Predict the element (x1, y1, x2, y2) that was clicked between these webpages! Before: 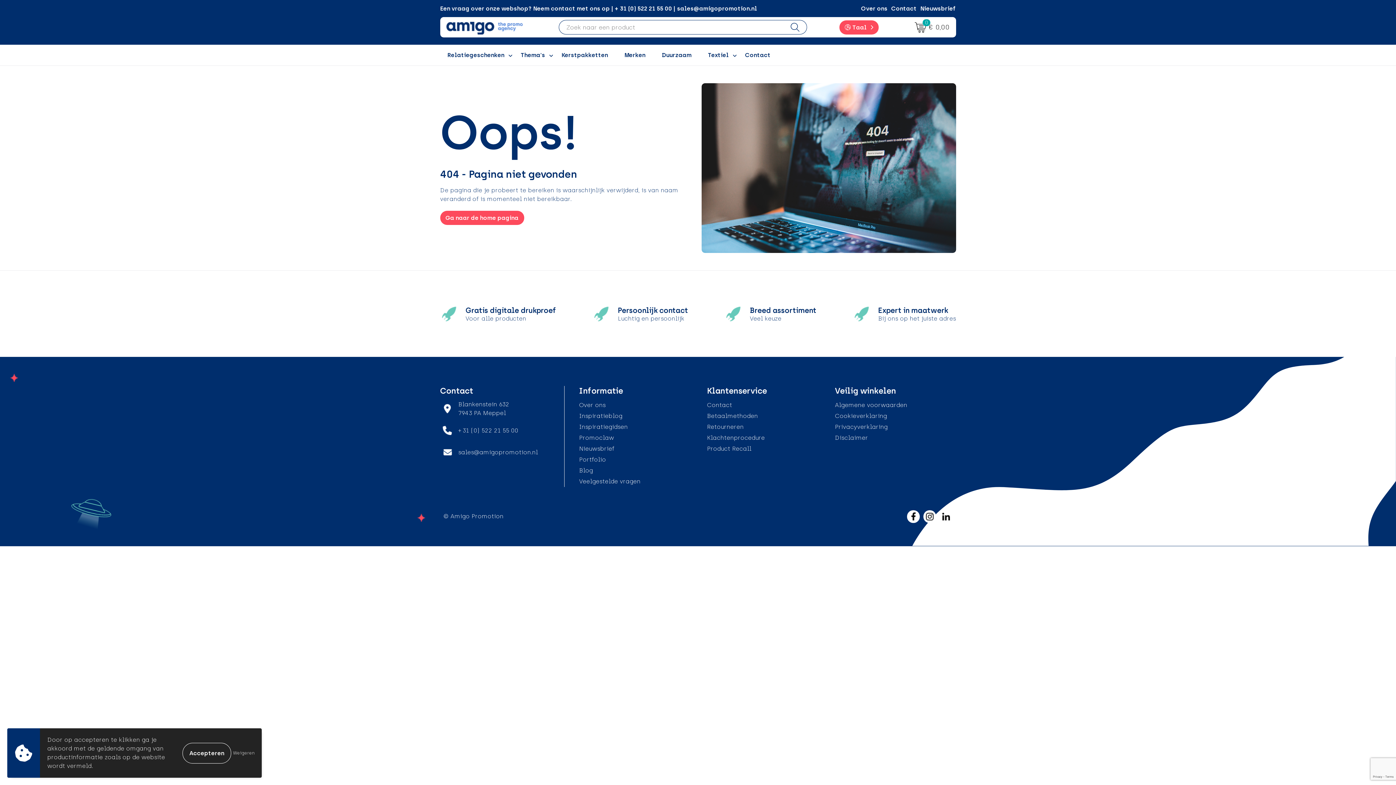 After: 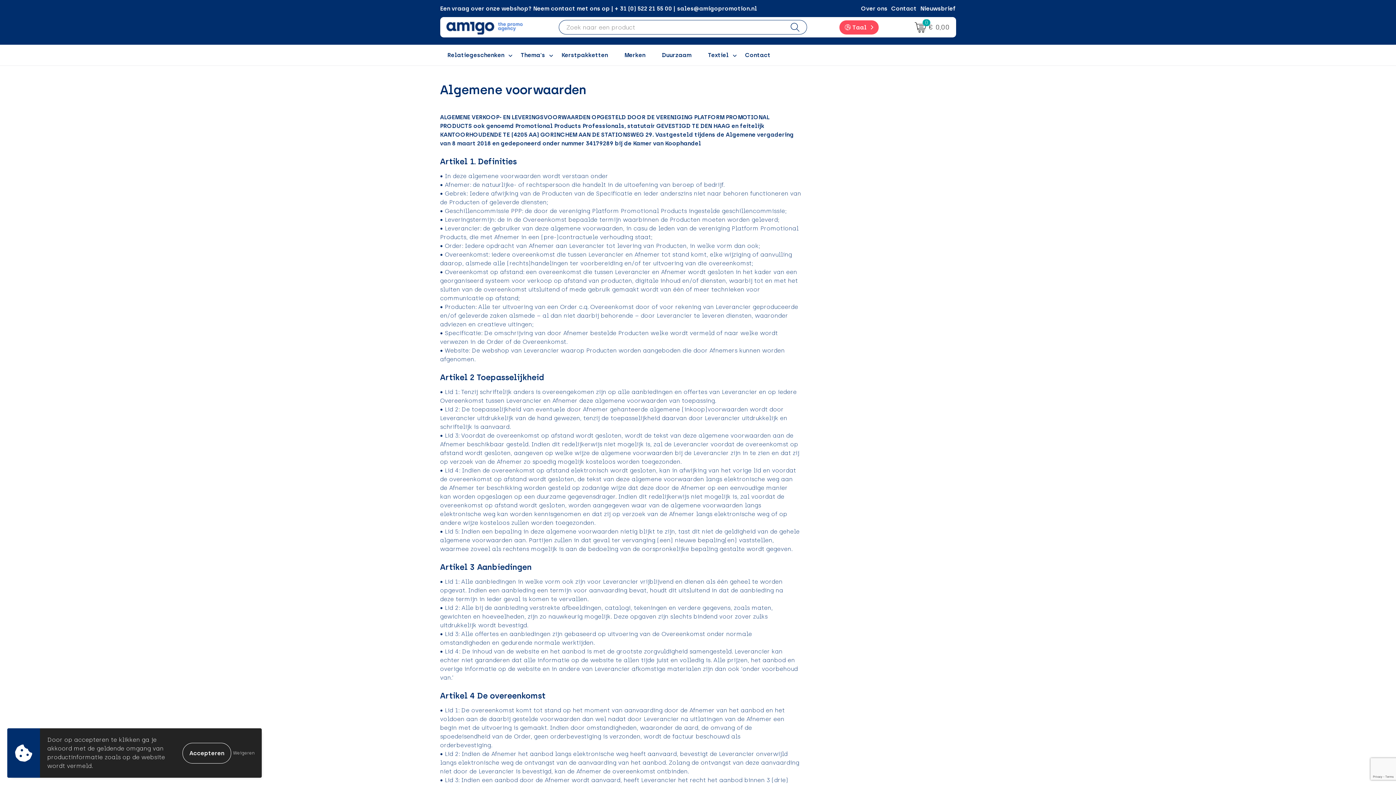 Action: label: Algemene voorwaarden bbox: (835, 399, 956, 410)